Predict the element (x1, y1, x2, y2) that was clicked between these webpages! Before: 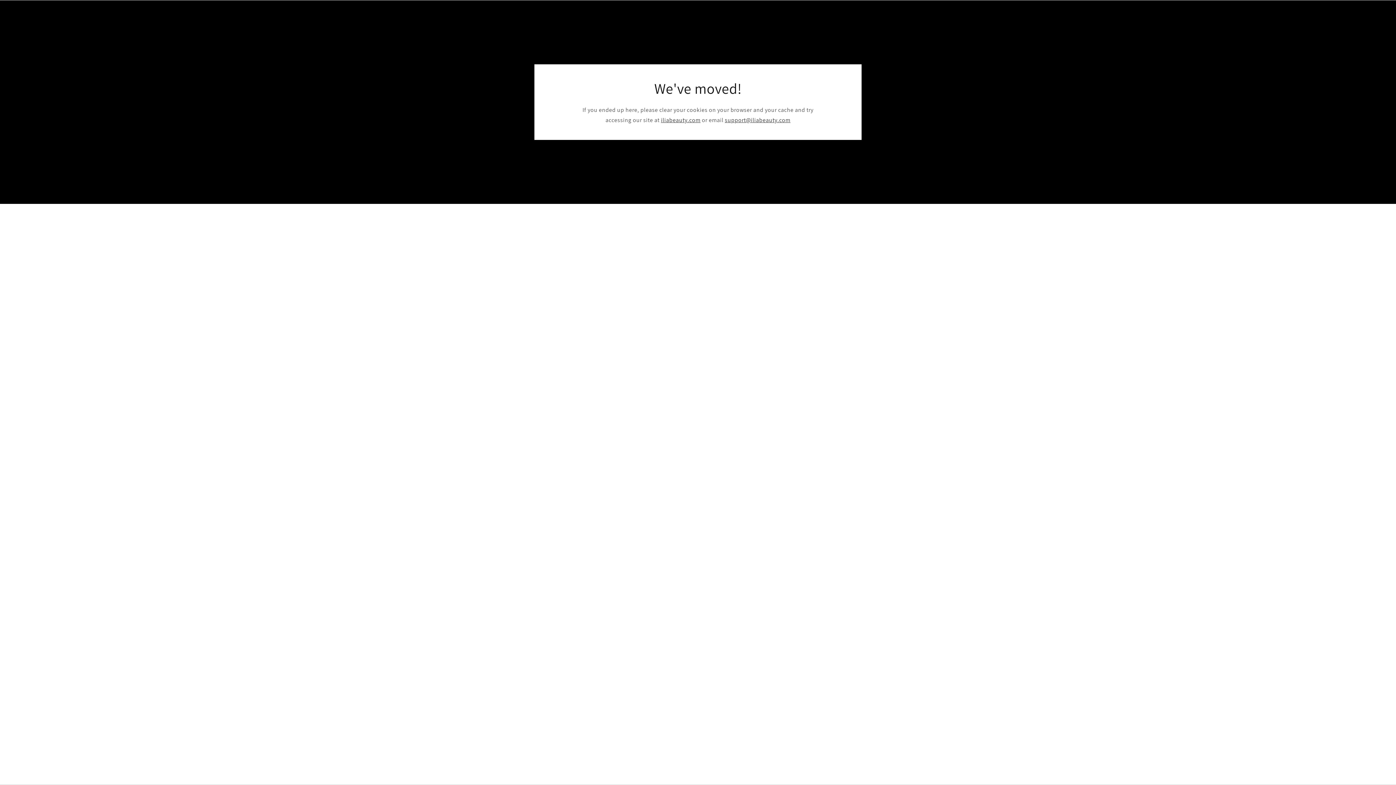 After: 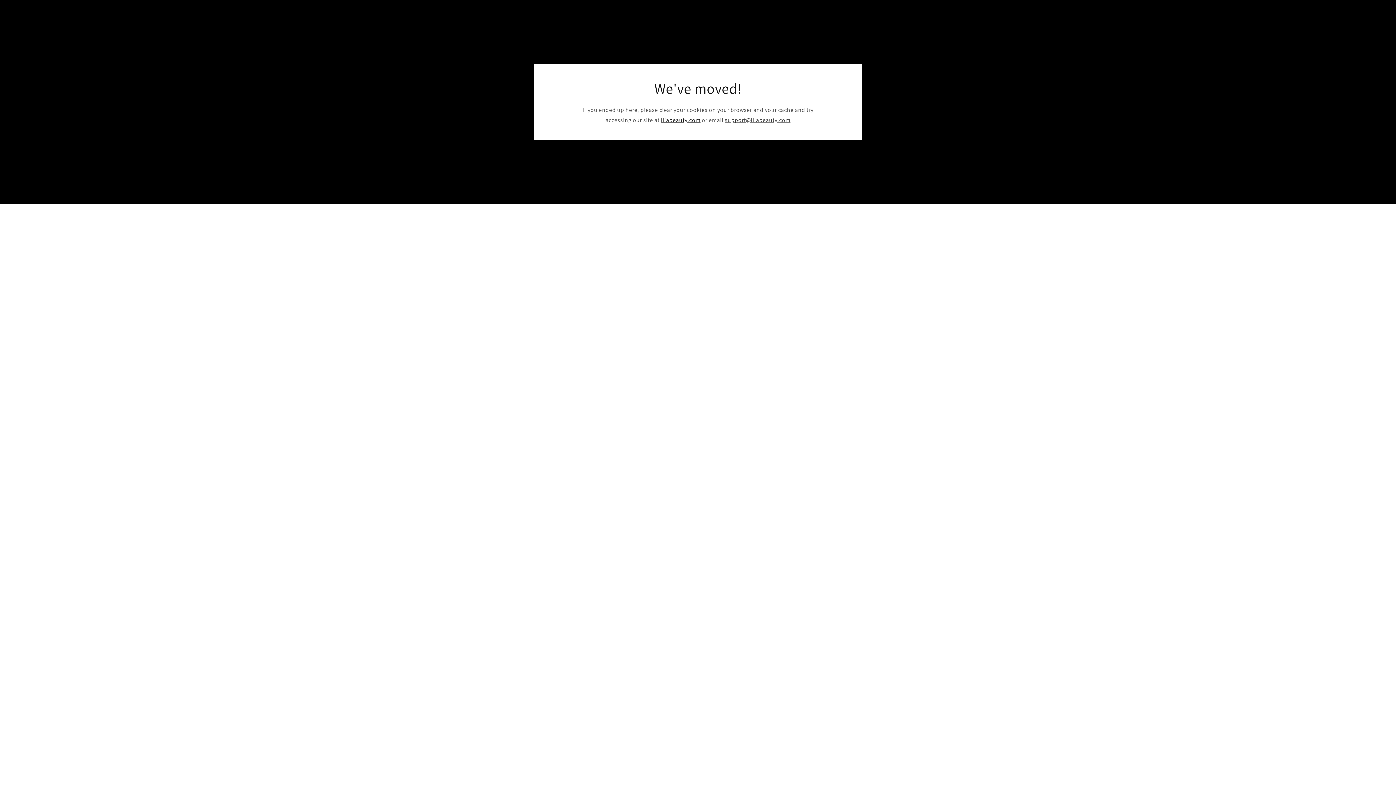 Action: label: iliabeauty.com bbox: (661, 116, 700, 124)